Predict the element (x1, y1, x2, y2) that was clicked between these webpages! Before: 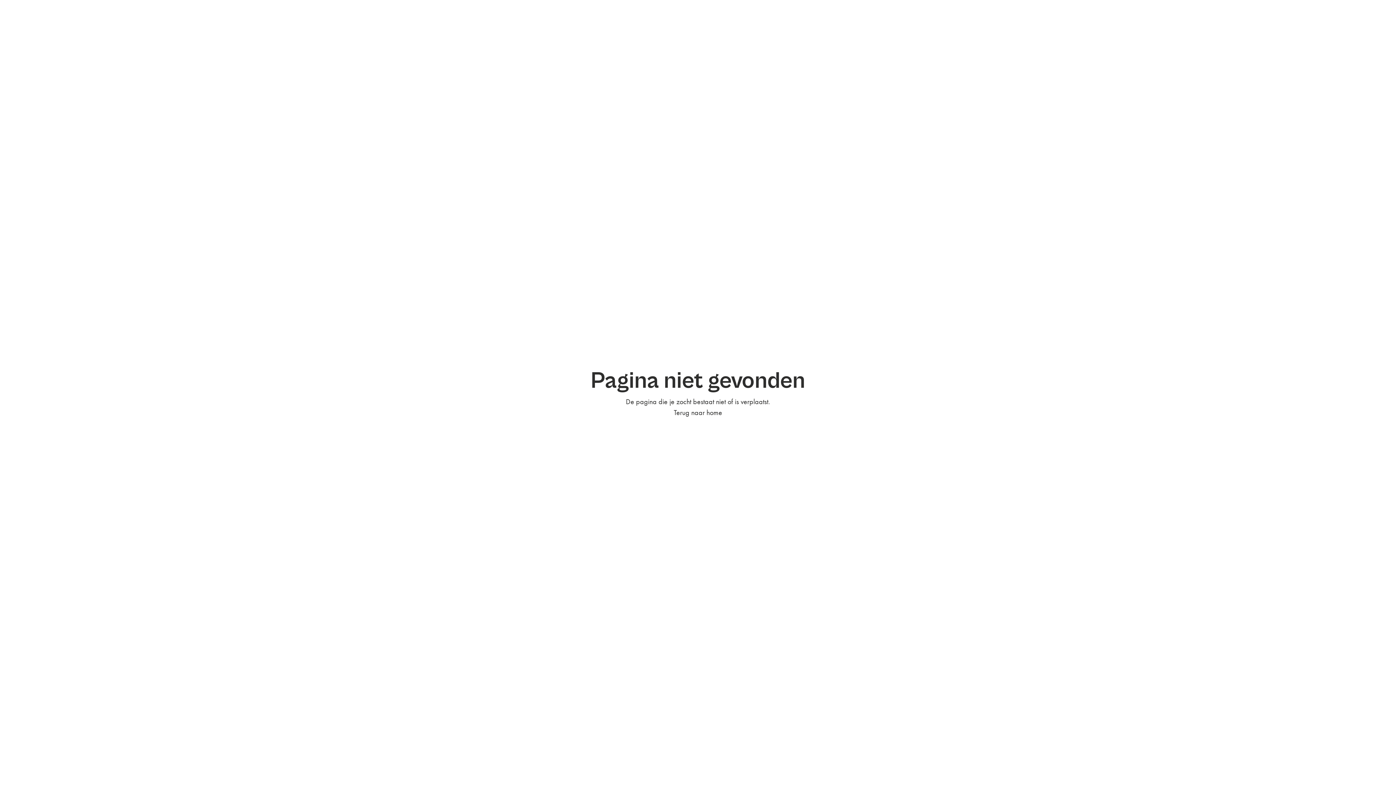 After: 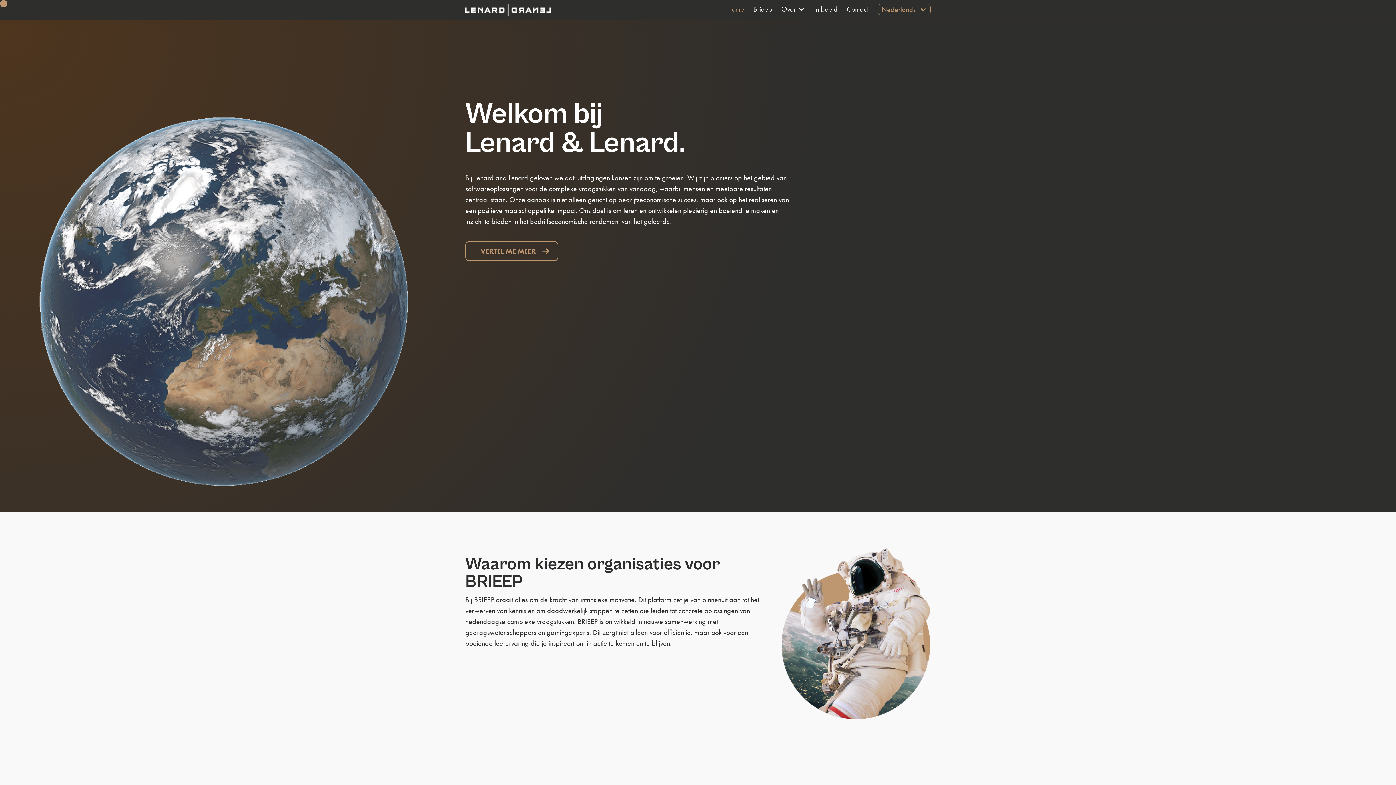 Action: label: Terug naar home bbox: (674, 407, 722, 417)